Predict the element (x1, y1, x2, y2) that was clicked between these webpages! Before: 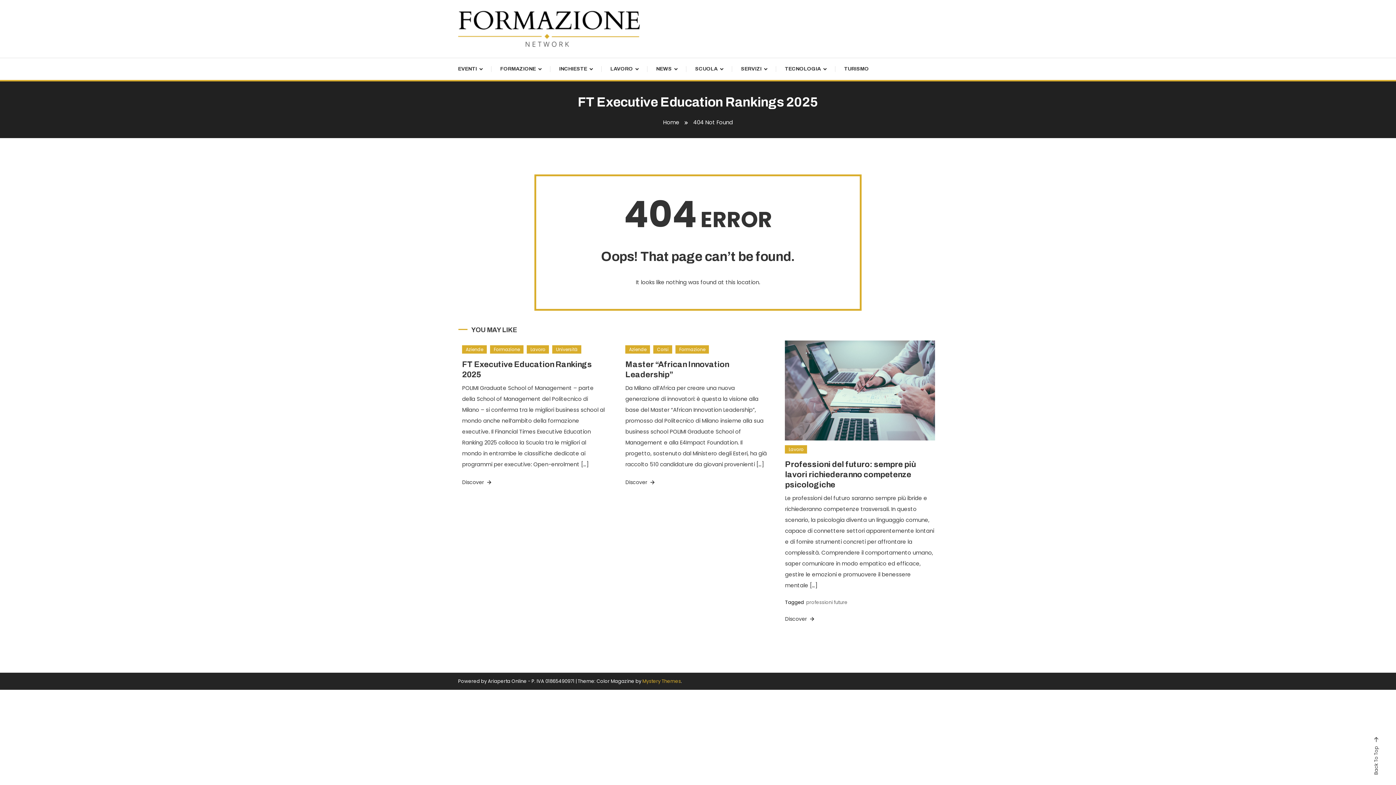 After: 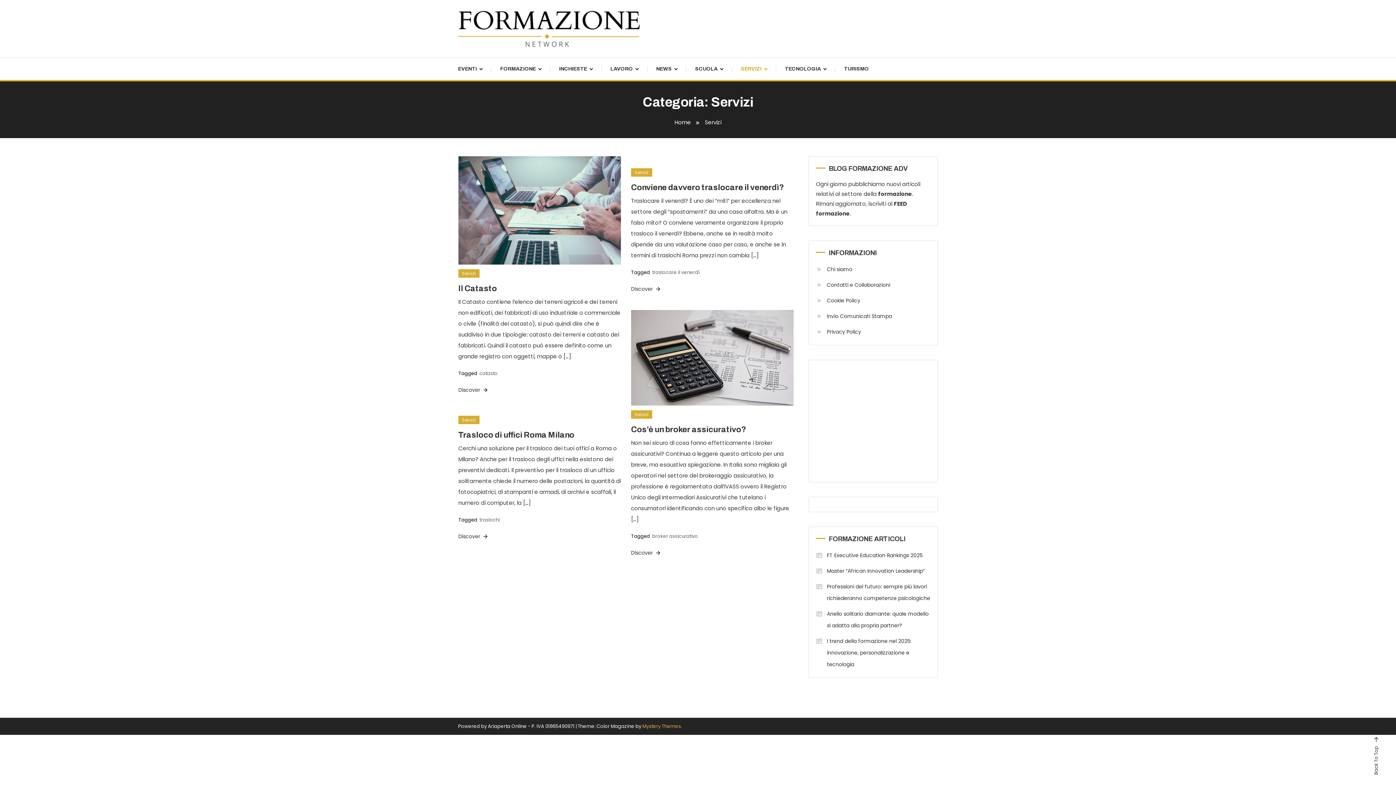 Action: bbox: (733, 58, 776, 80) label: SERVIZI